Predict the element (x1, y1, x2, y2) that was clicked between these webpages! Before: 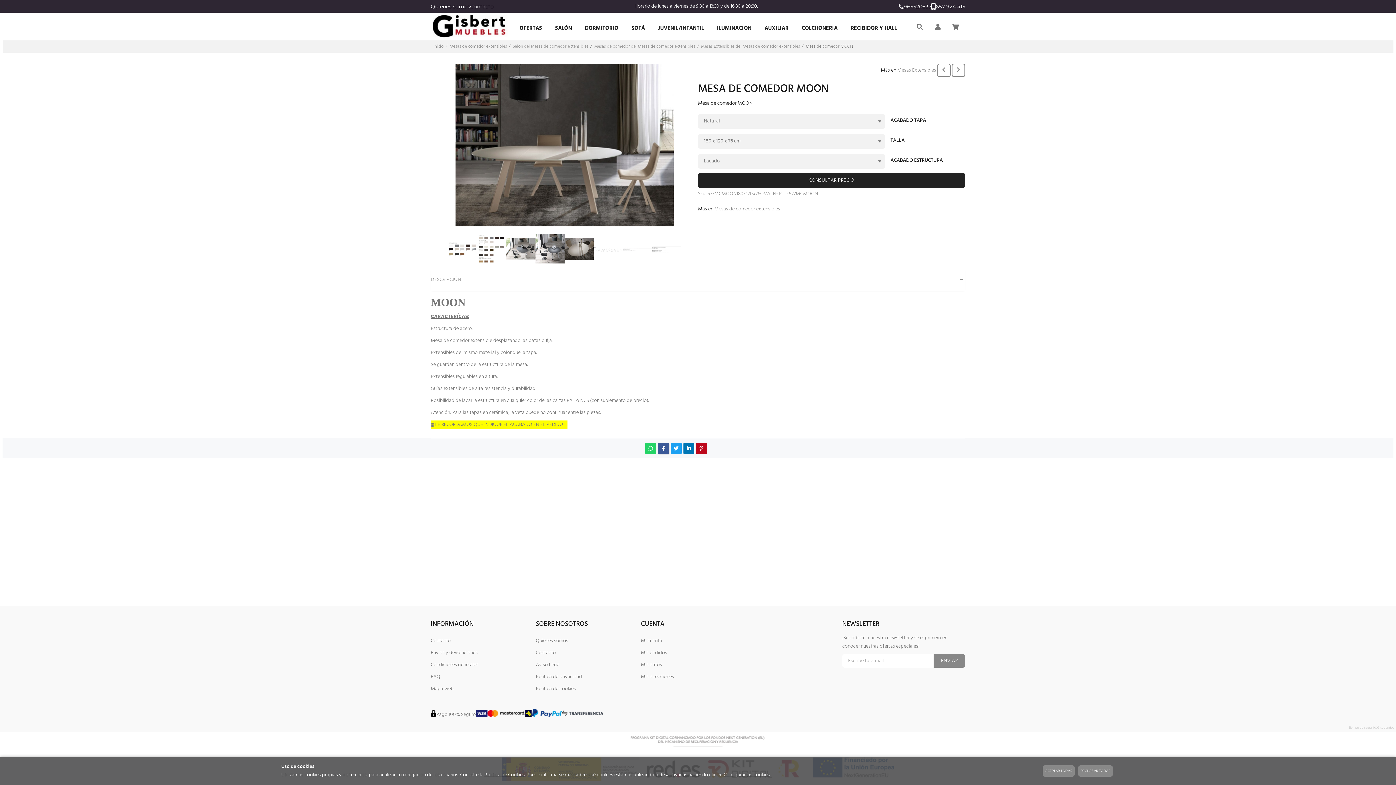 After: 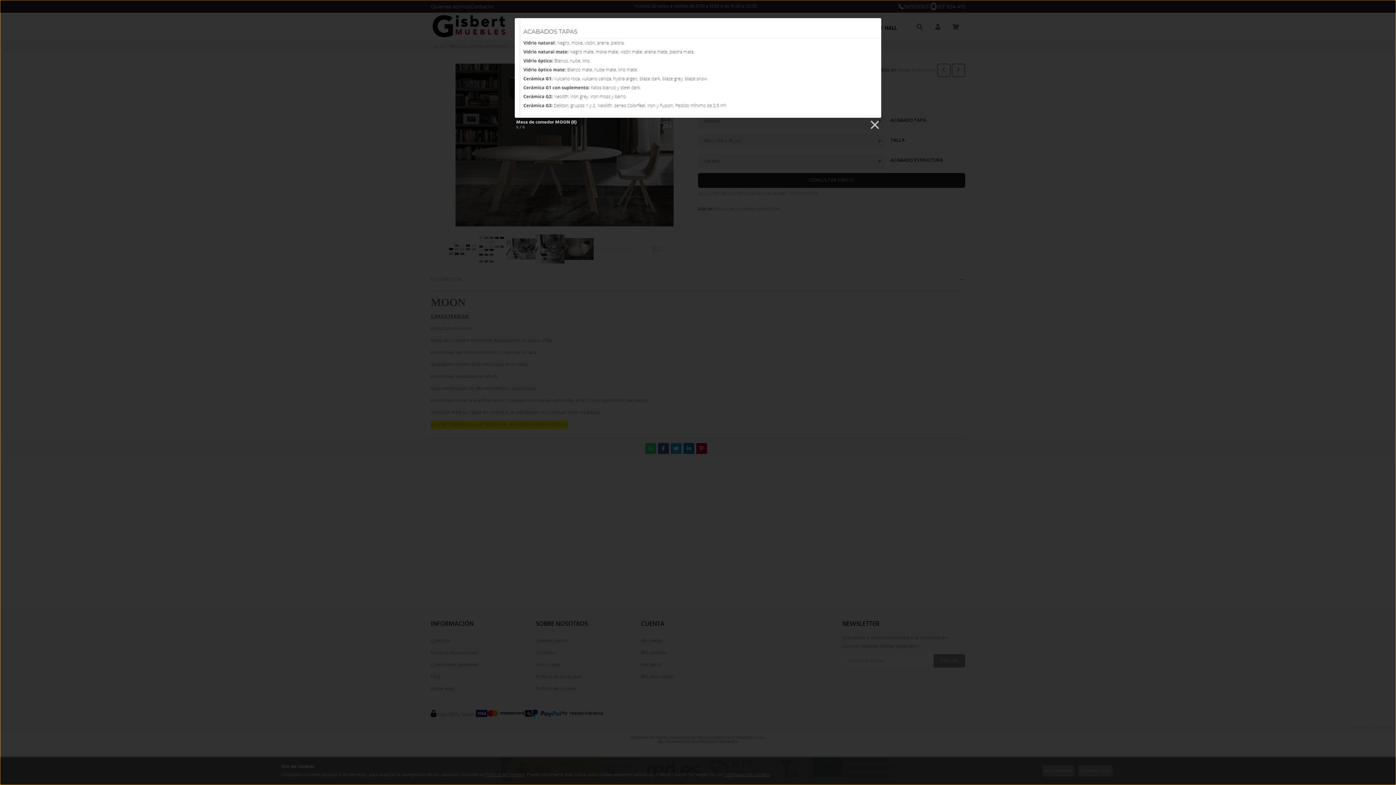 Action: bbox: (651, 234, 680, 263)